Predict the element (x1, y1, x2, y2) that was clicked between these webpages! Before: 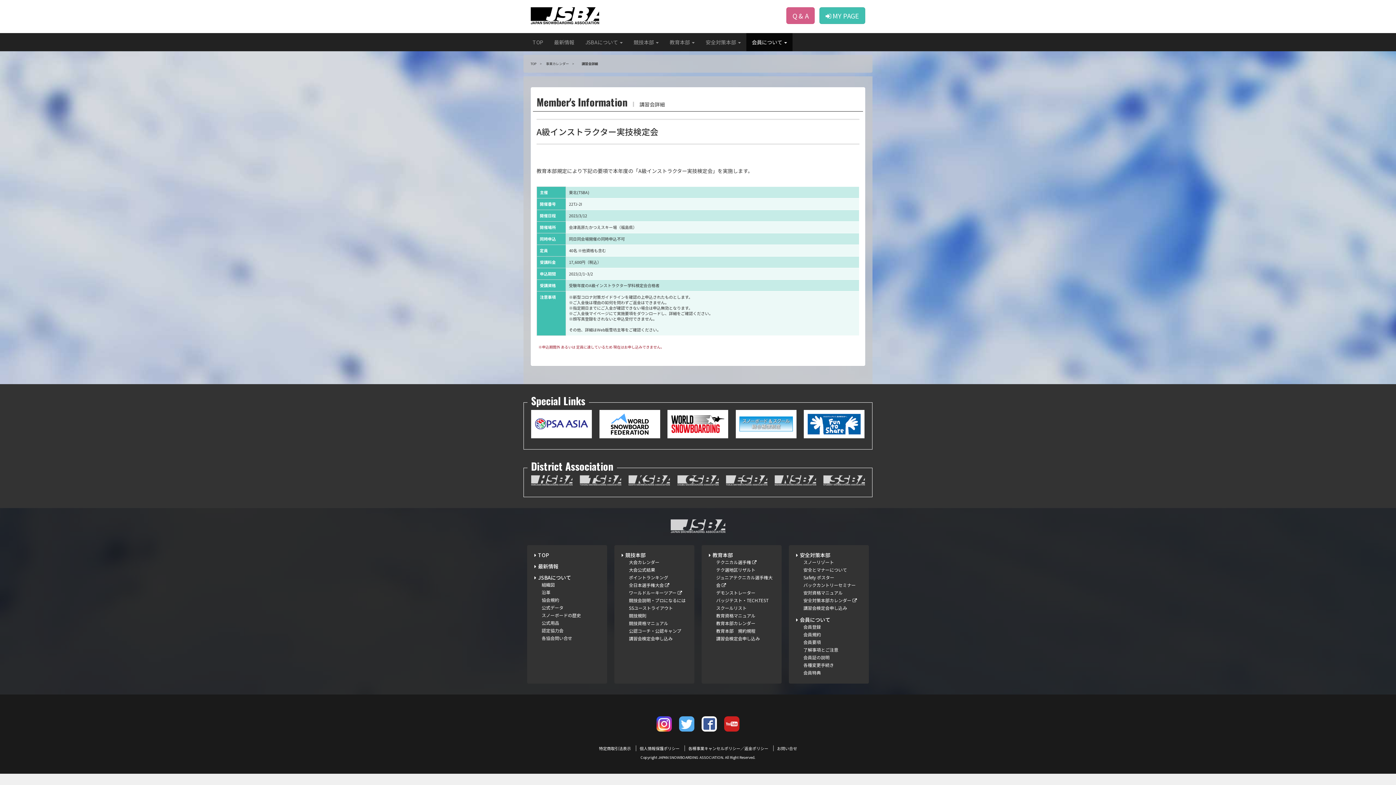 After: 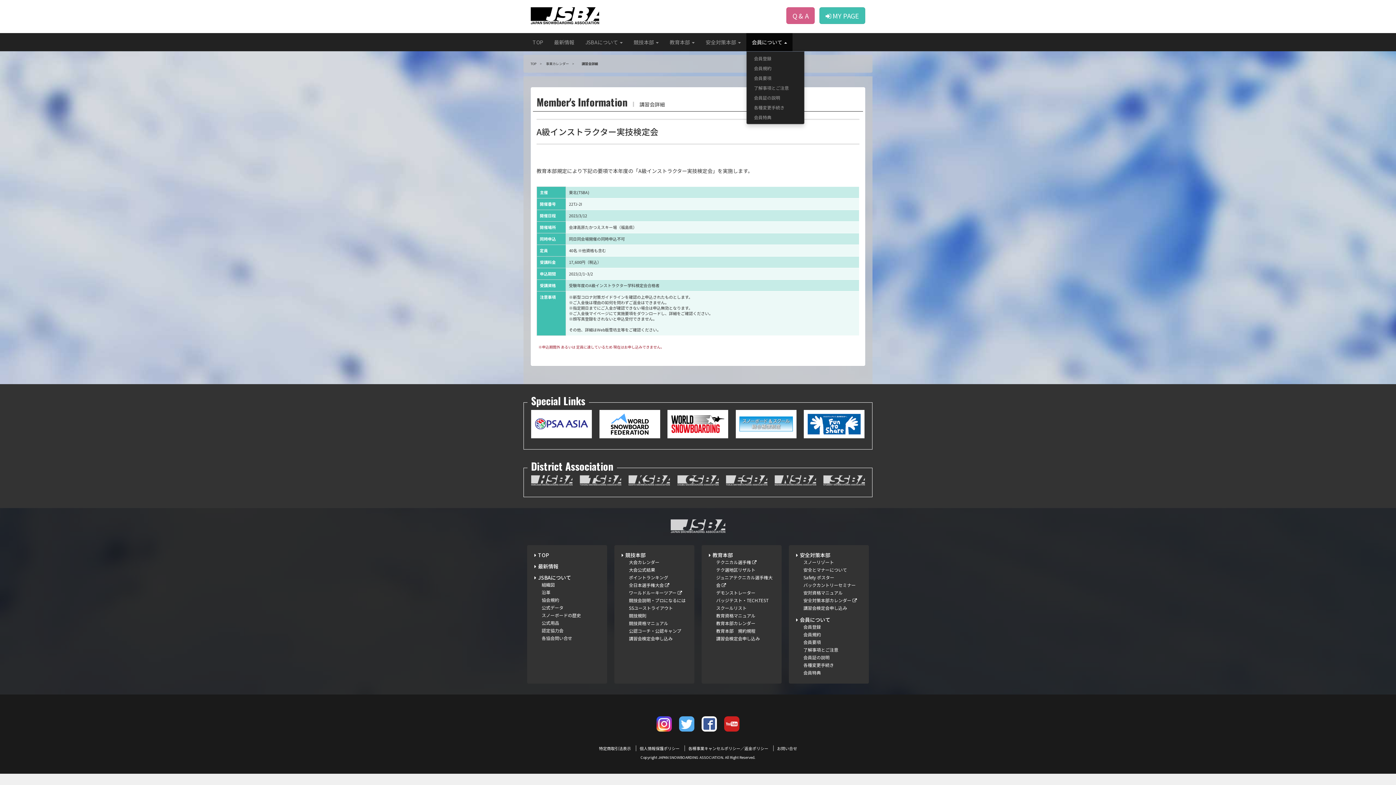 Action: label: 会員について  bbox: (746, 33, 792, 51)